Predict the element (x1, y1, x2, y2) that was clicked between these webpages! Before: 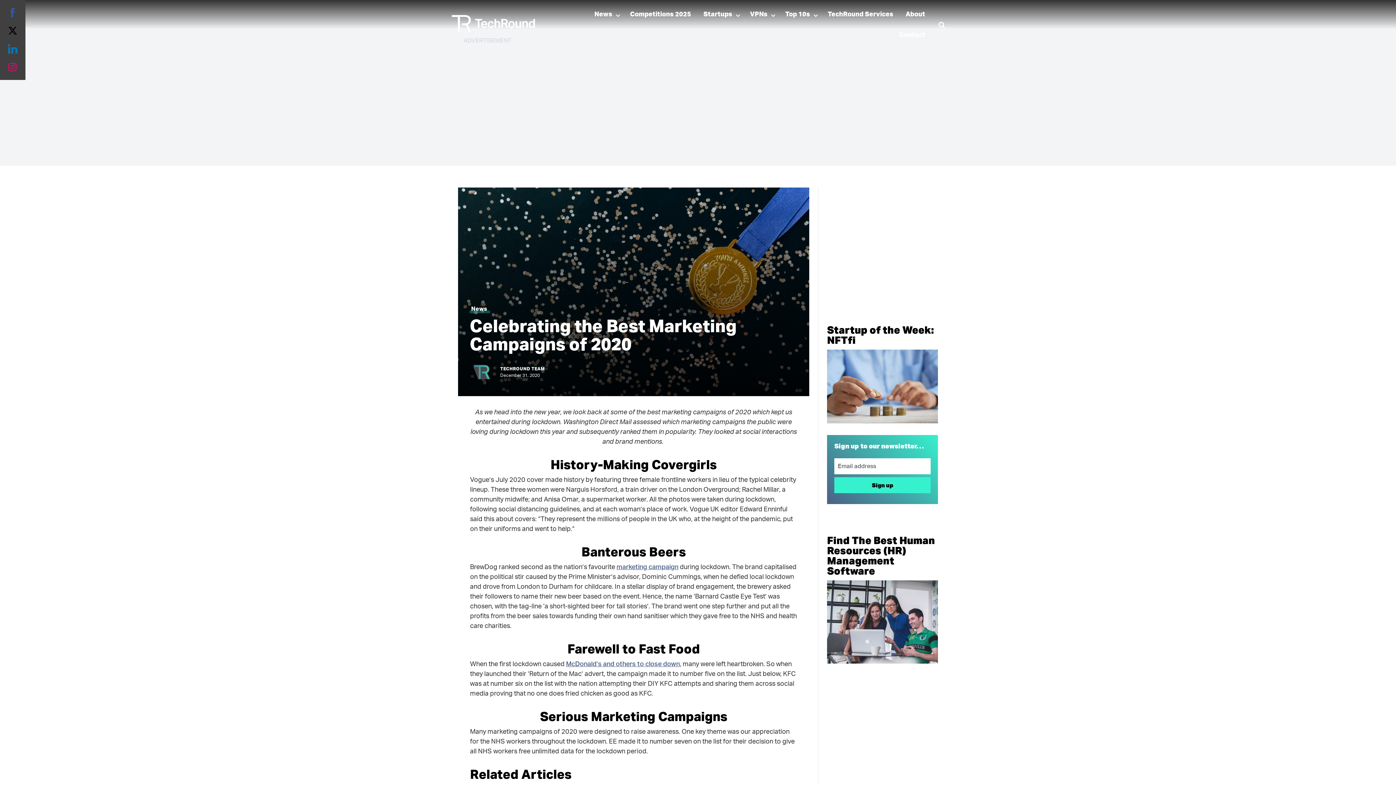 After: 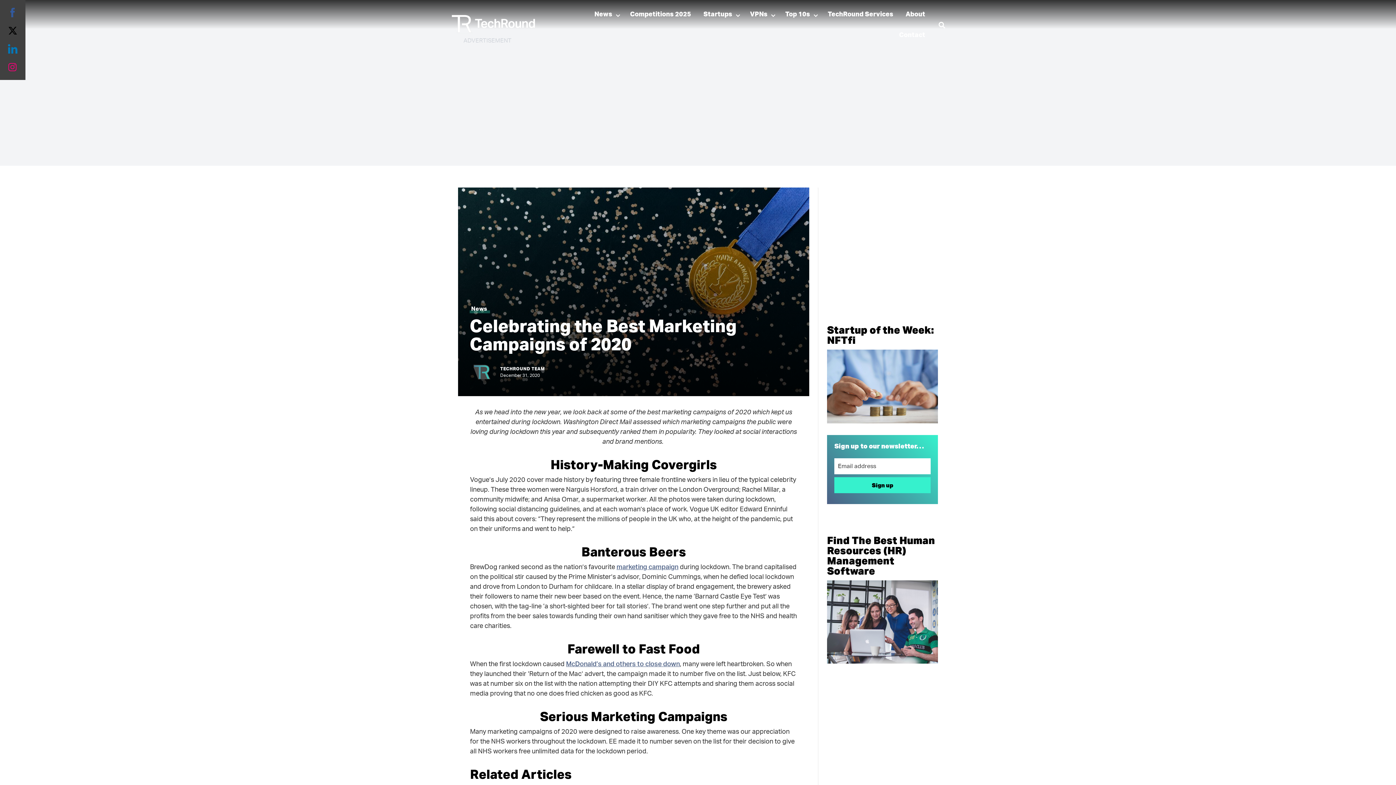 Action: label: Share on Facebook bbox: (7, 7, 18, 18)